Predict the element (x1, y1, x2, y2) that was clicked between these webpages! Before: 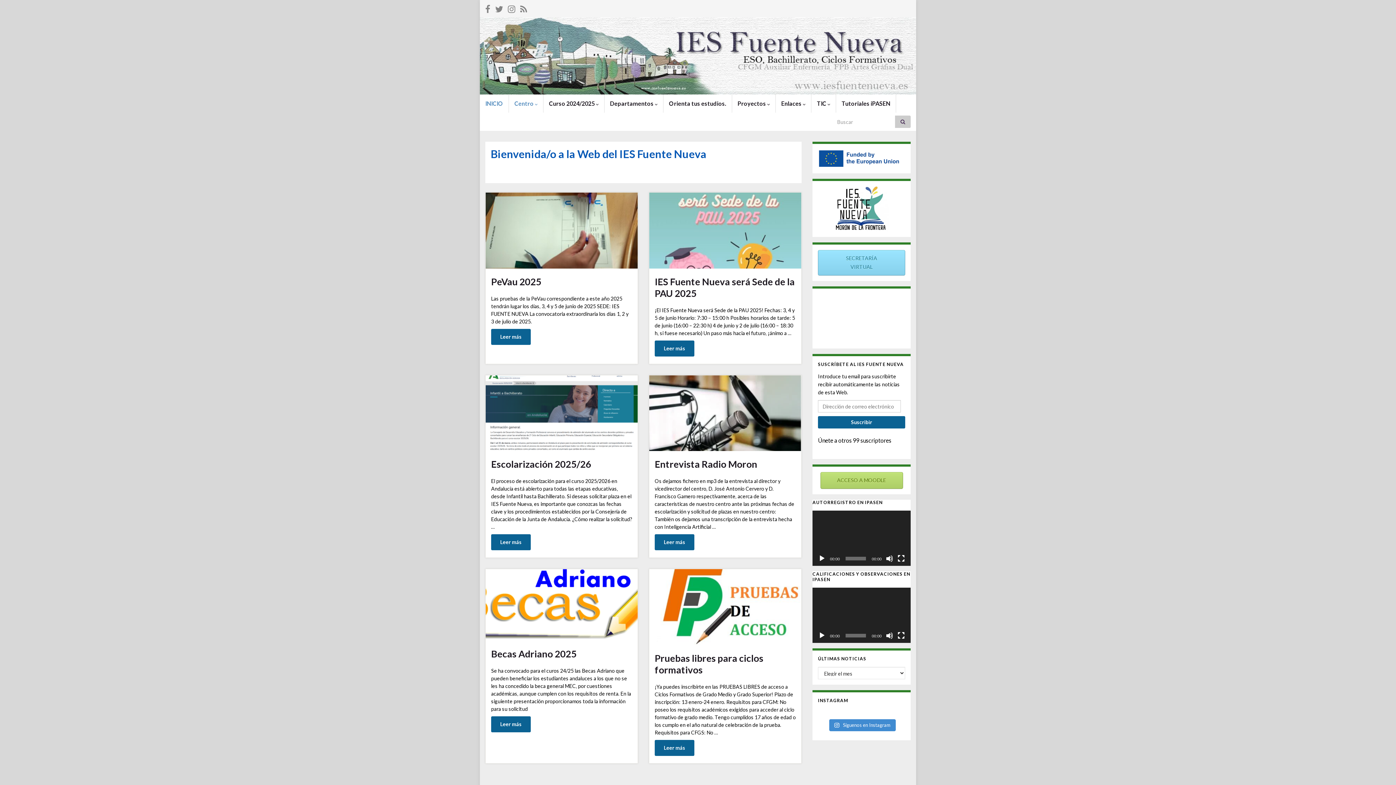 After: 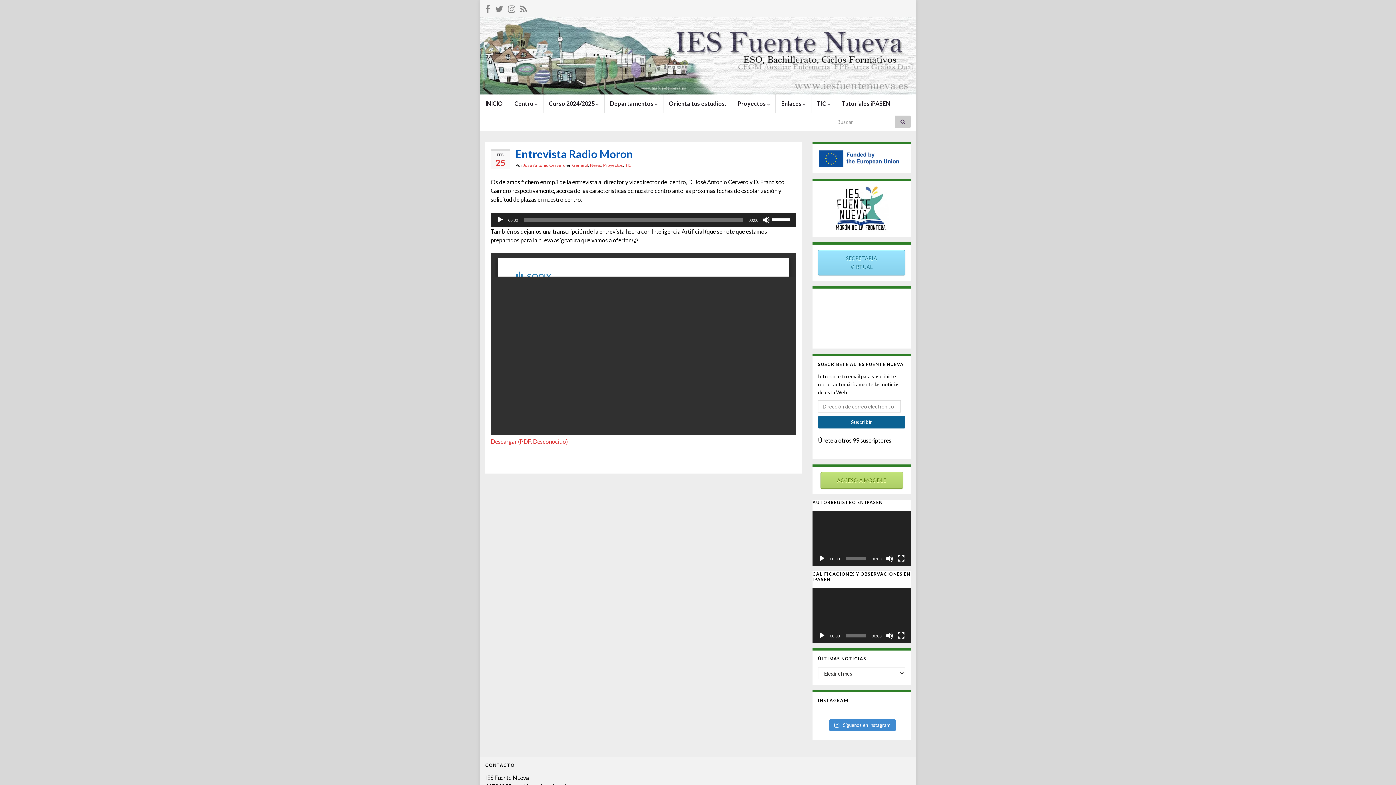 Action: bbox: (649, 409, 801, 416)